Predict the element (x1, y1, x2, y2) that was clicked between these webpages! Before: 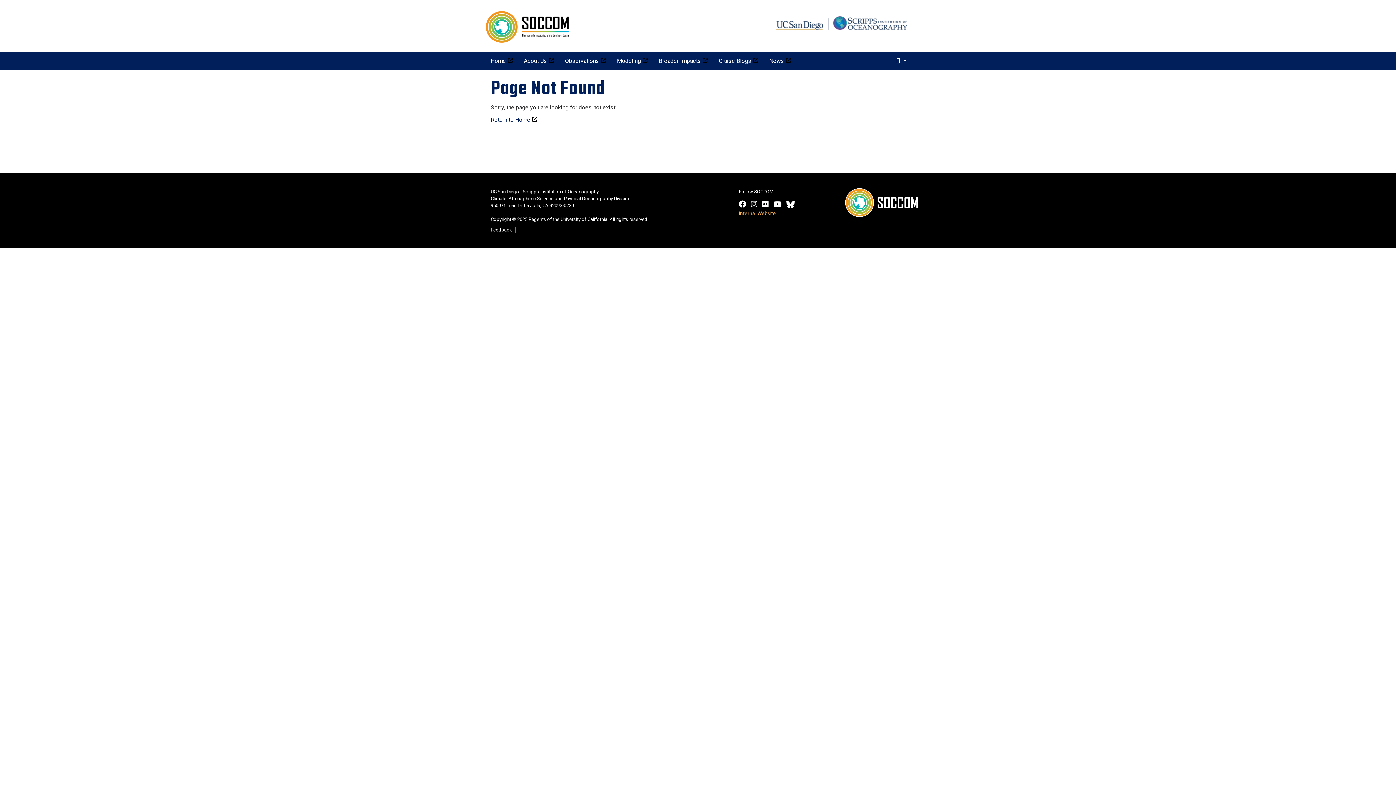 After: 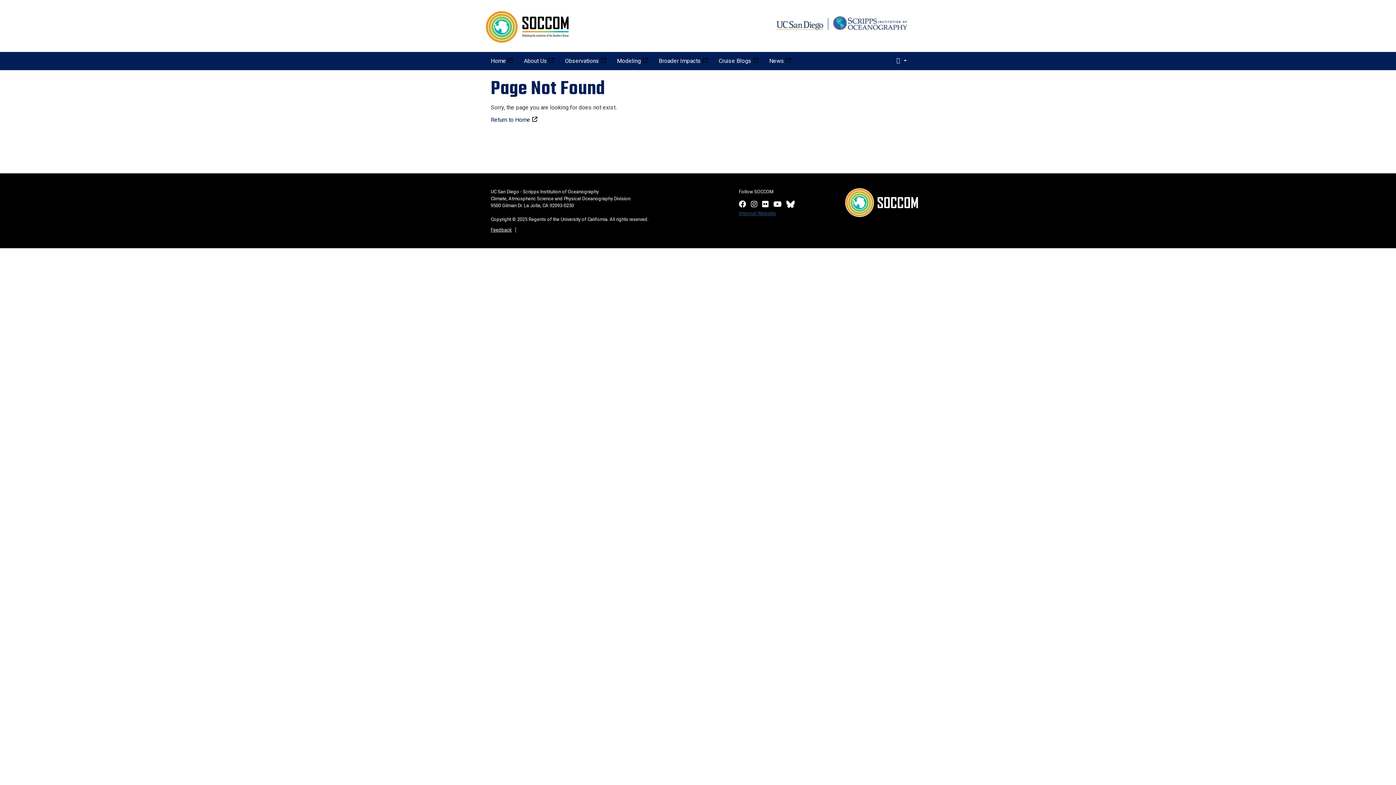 Action: label: Internal Website bbox: (739, 210, 776, 216)